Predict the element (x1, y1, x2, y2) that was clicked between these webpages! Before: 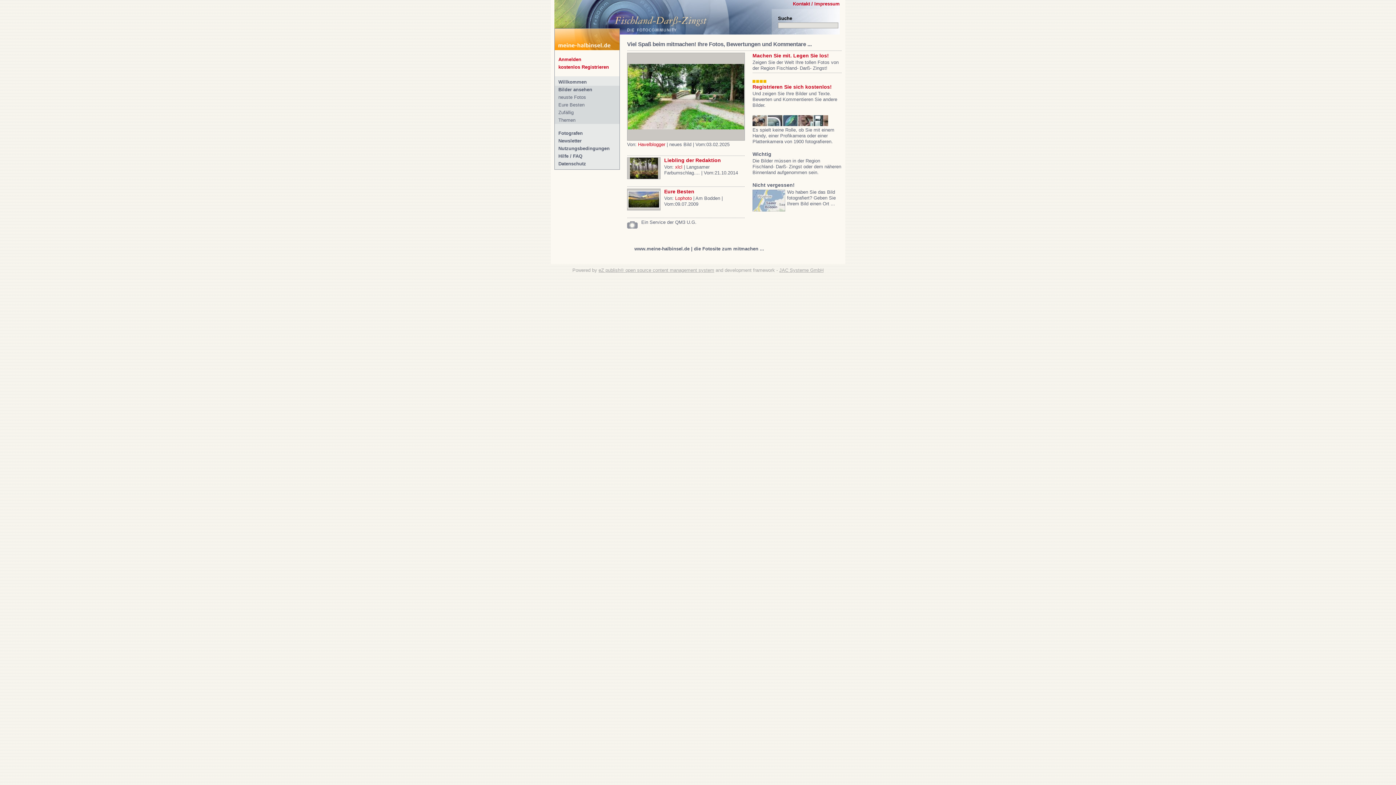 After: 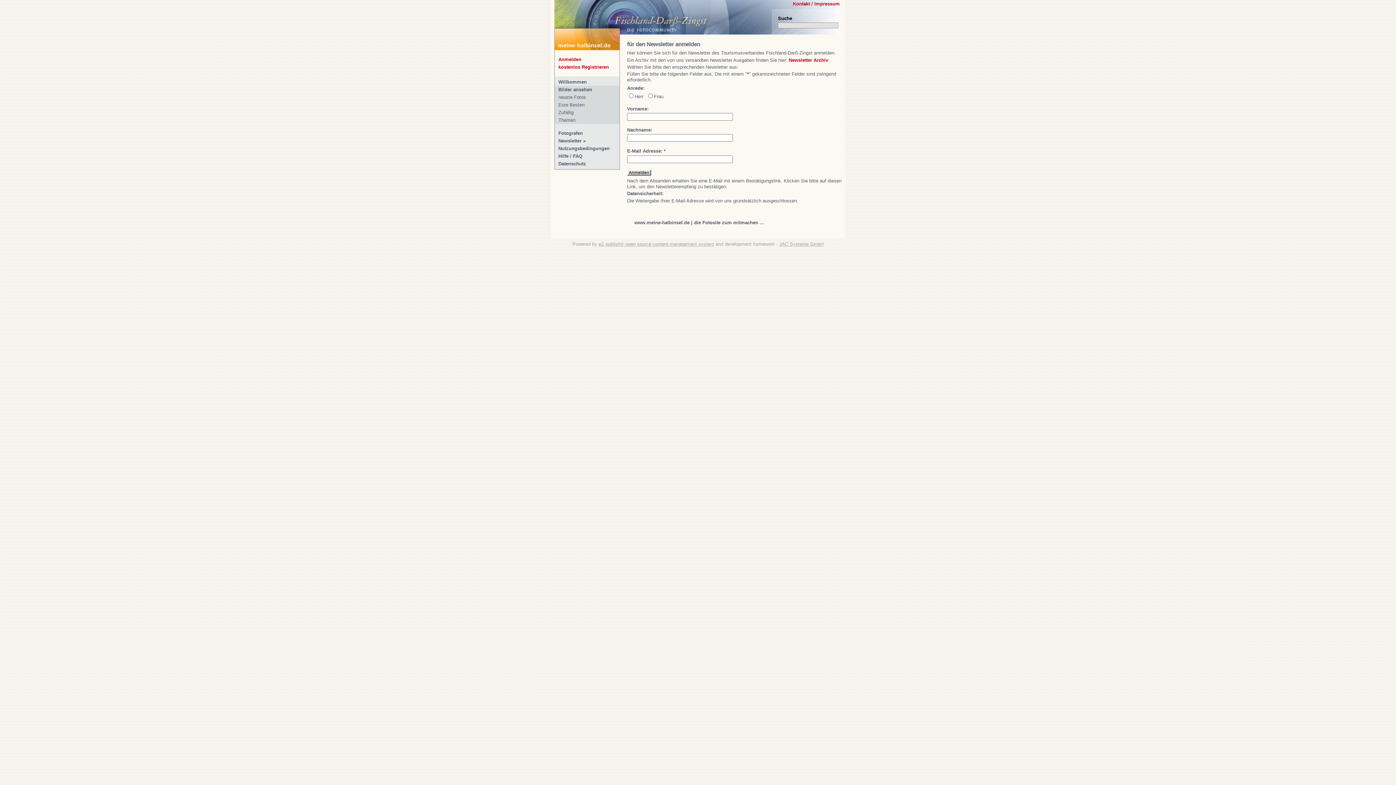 Action: label: Newsletter bbox: (558, 138, 581, 143)